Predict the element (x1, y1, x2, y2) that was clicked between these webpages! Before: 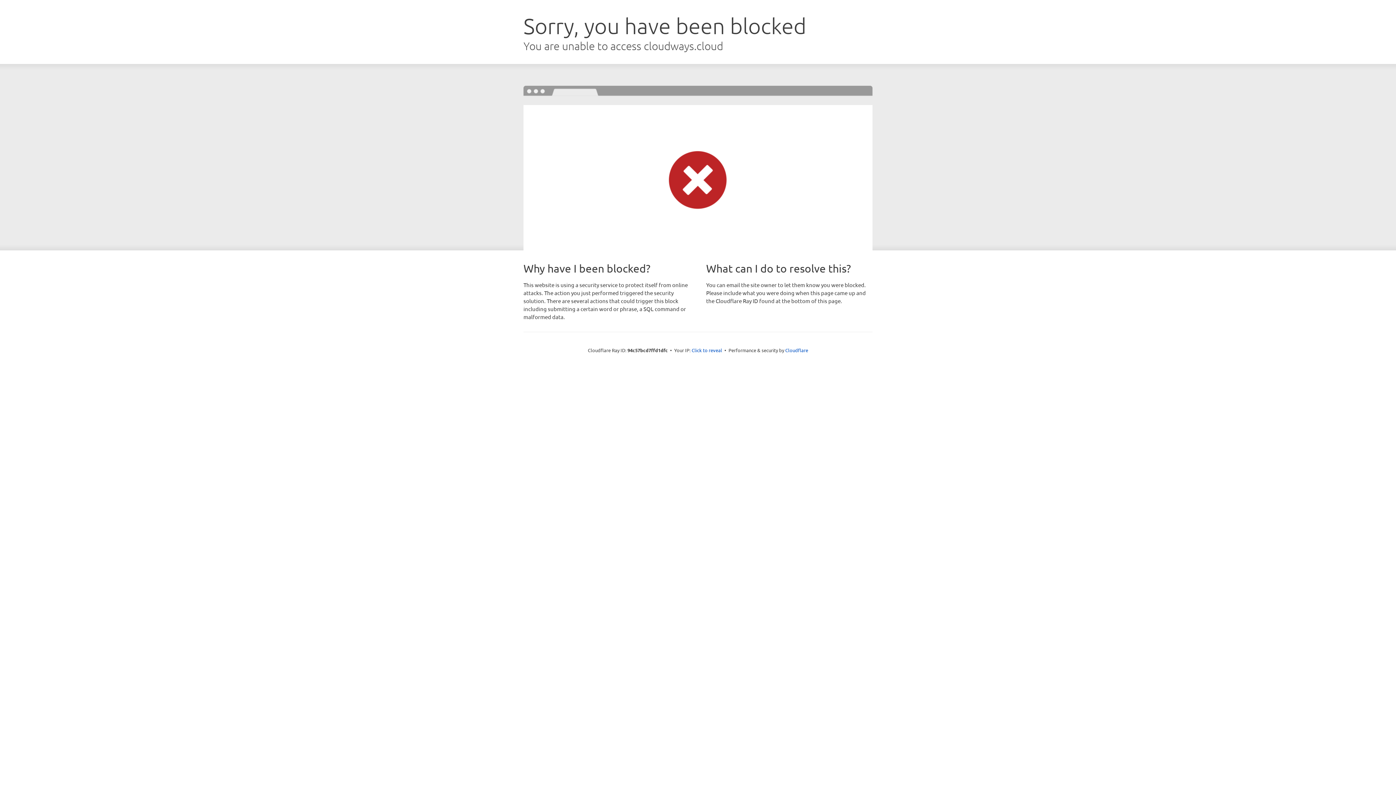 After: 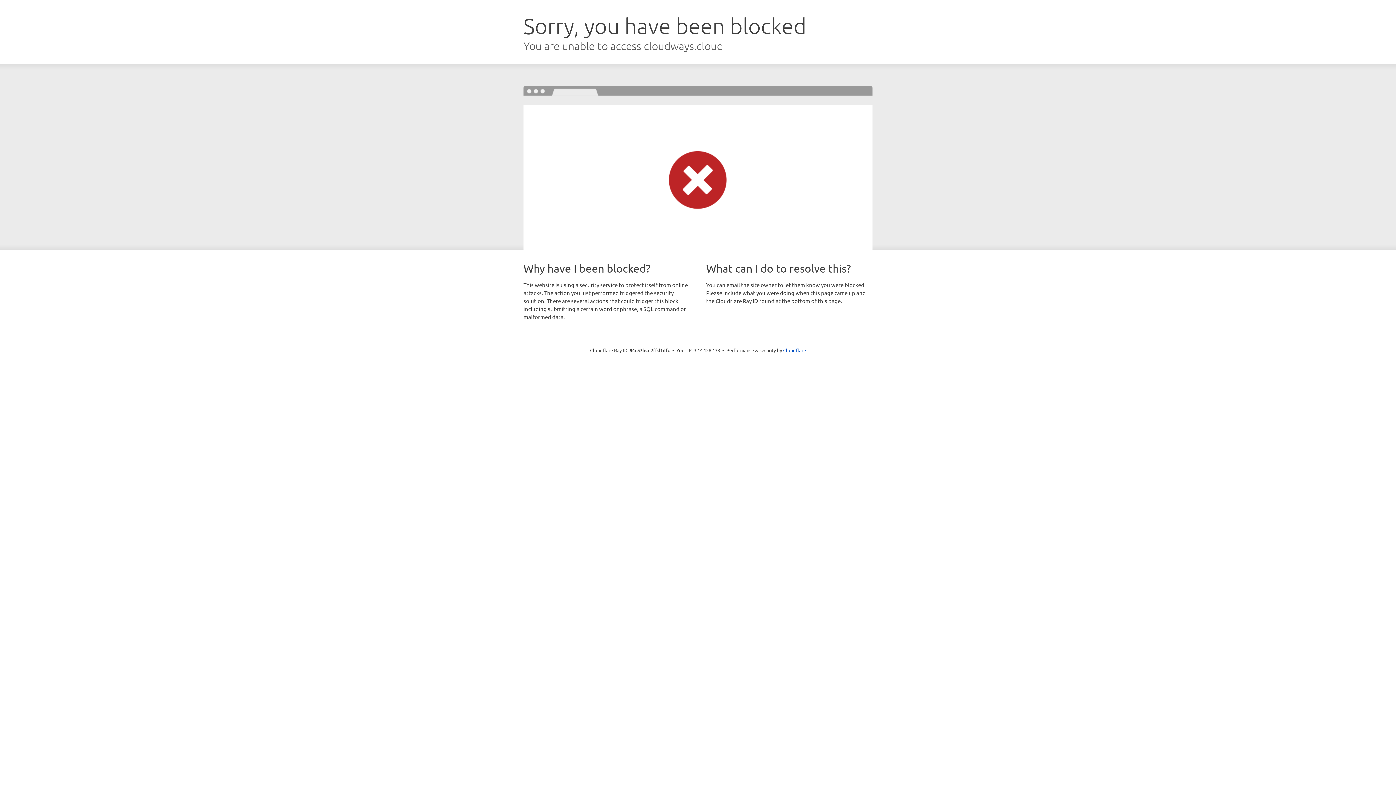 Action: label: Click to reveal bbox: (691, 346, 722, 353)